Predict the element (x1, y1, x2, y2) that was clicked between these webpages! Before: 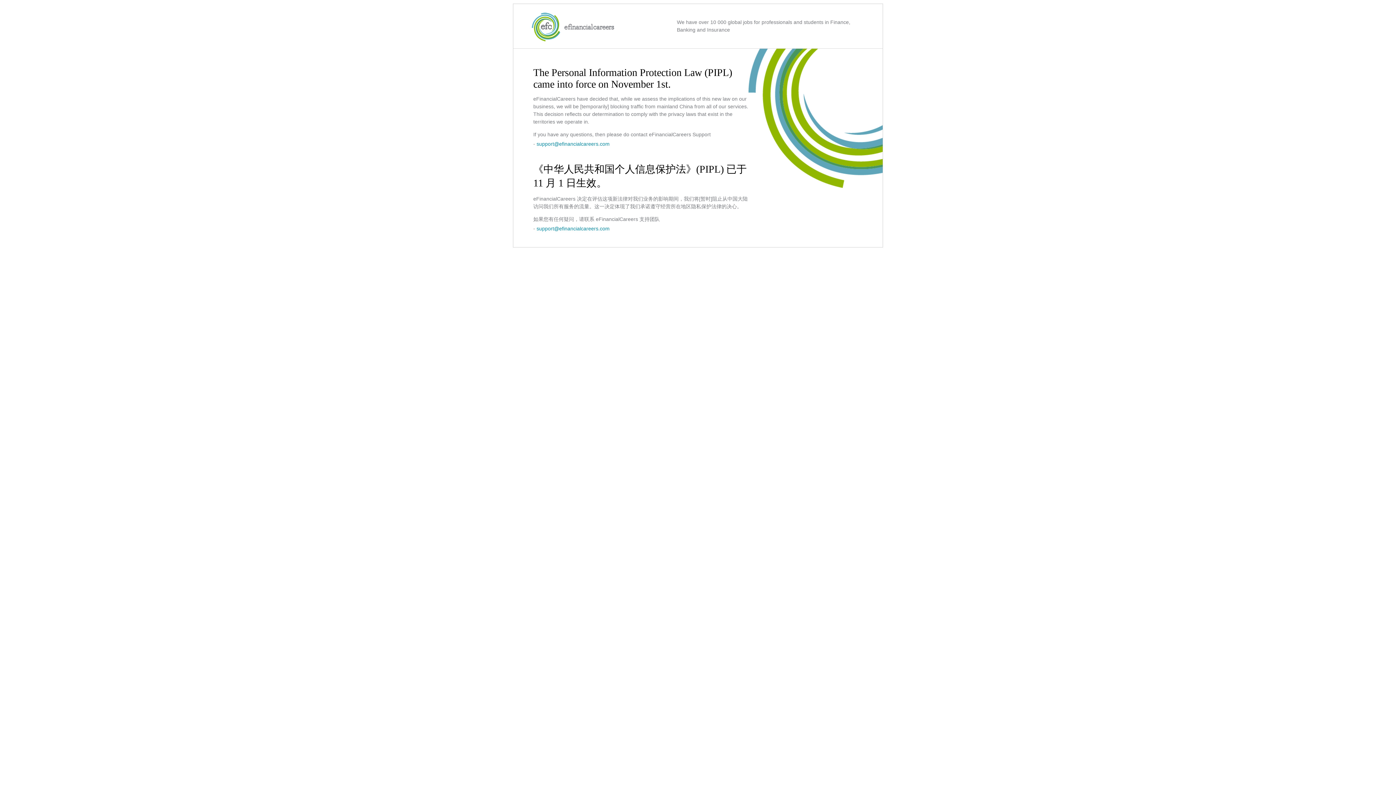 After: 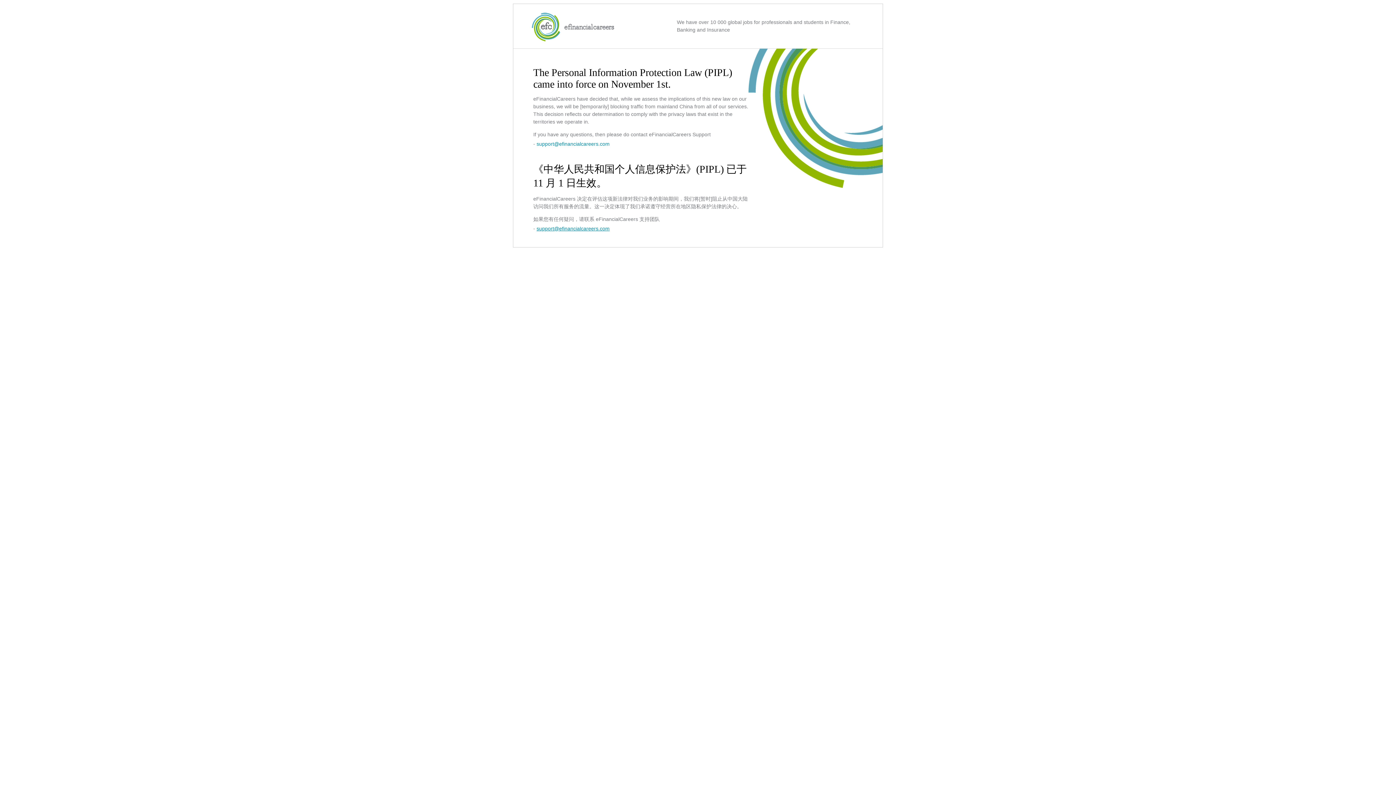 Action: label: support@efinancialcareers.com bbox: (536, 225, 609, 231)